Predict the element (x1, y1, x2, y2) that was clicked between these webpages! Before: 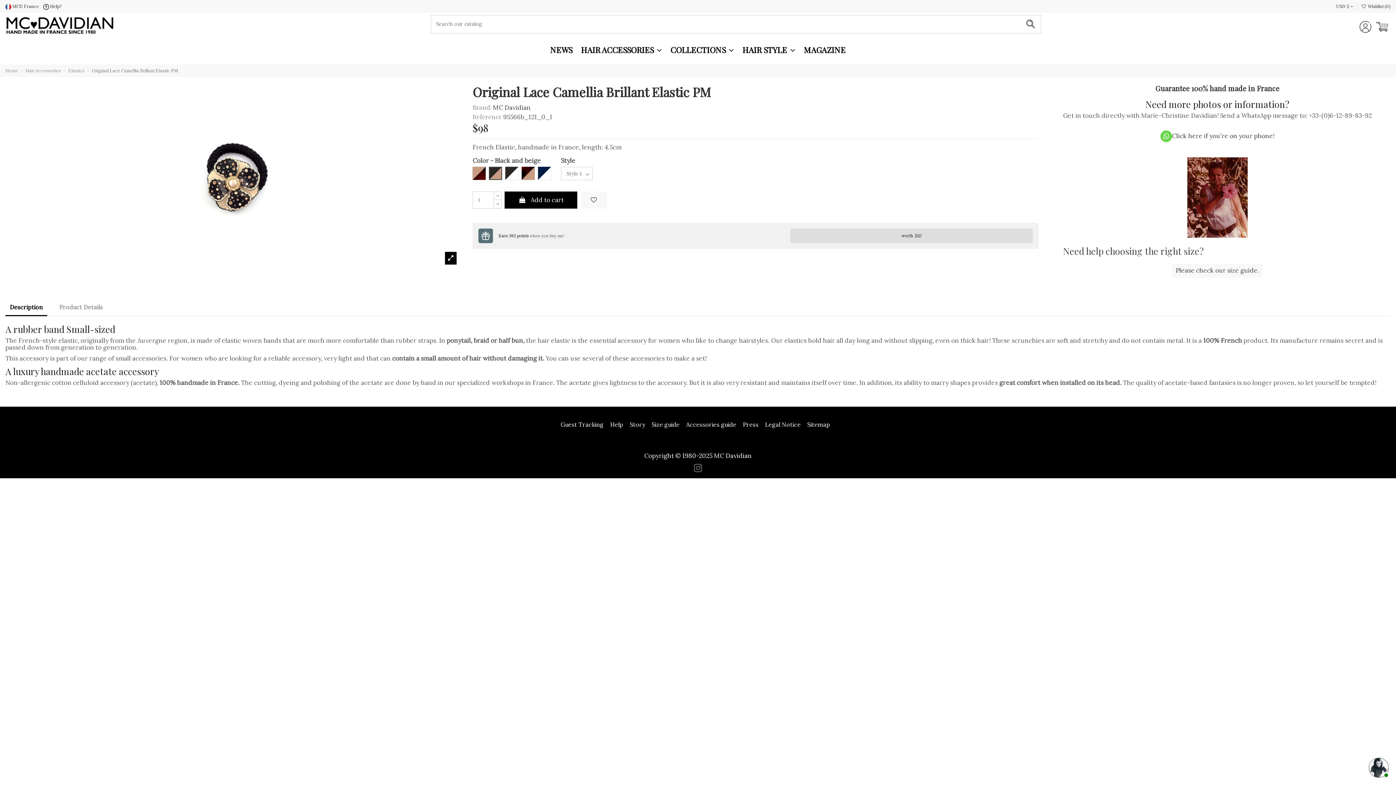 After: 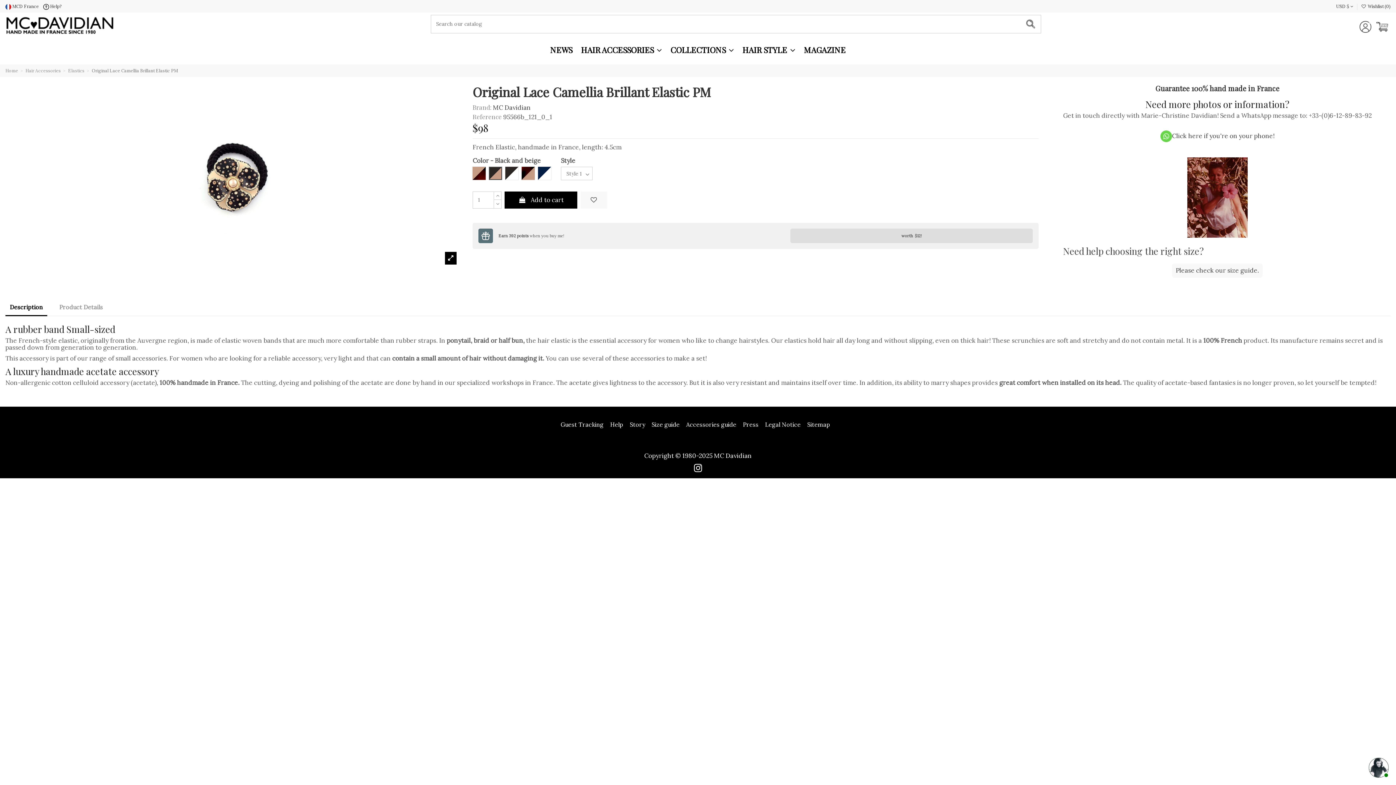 Action: bbox: (692, 462, 704, 474)